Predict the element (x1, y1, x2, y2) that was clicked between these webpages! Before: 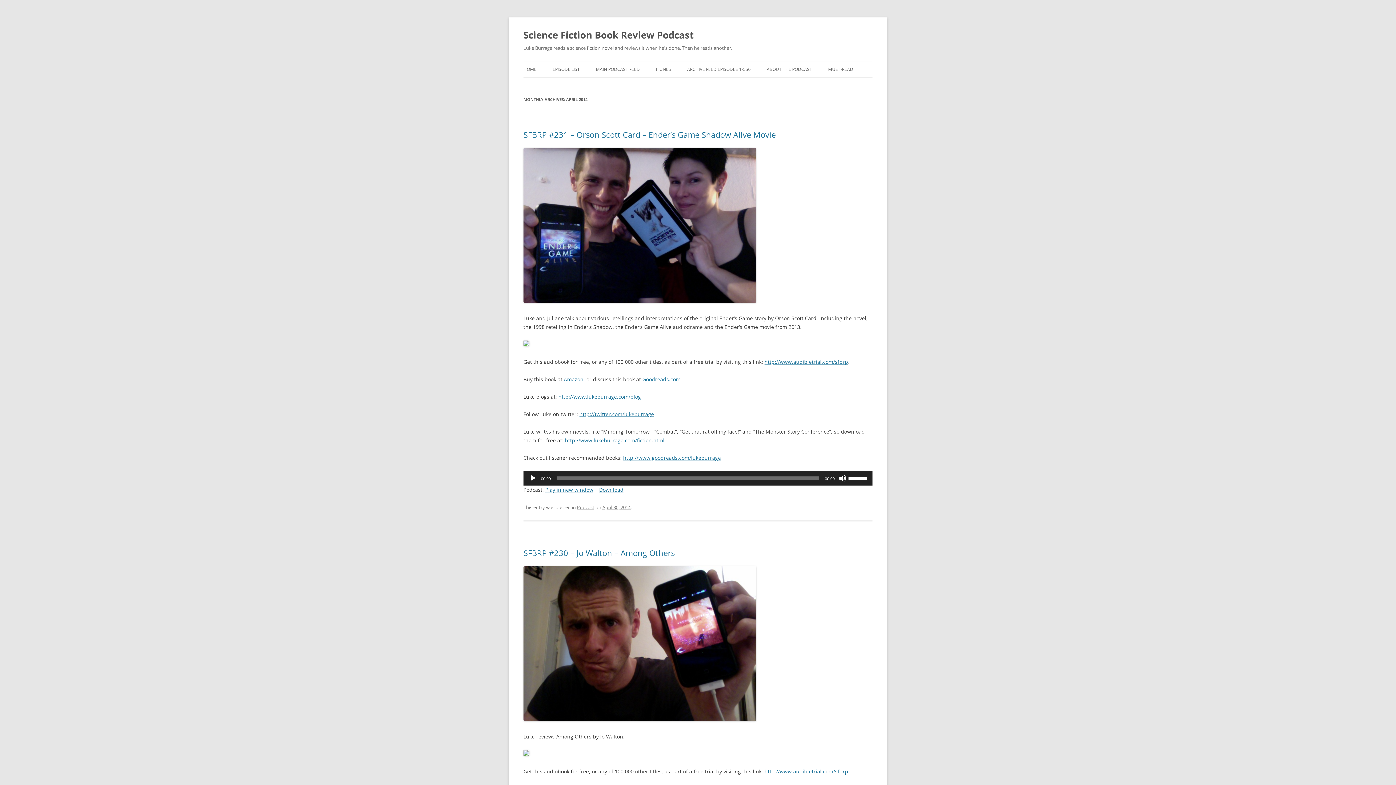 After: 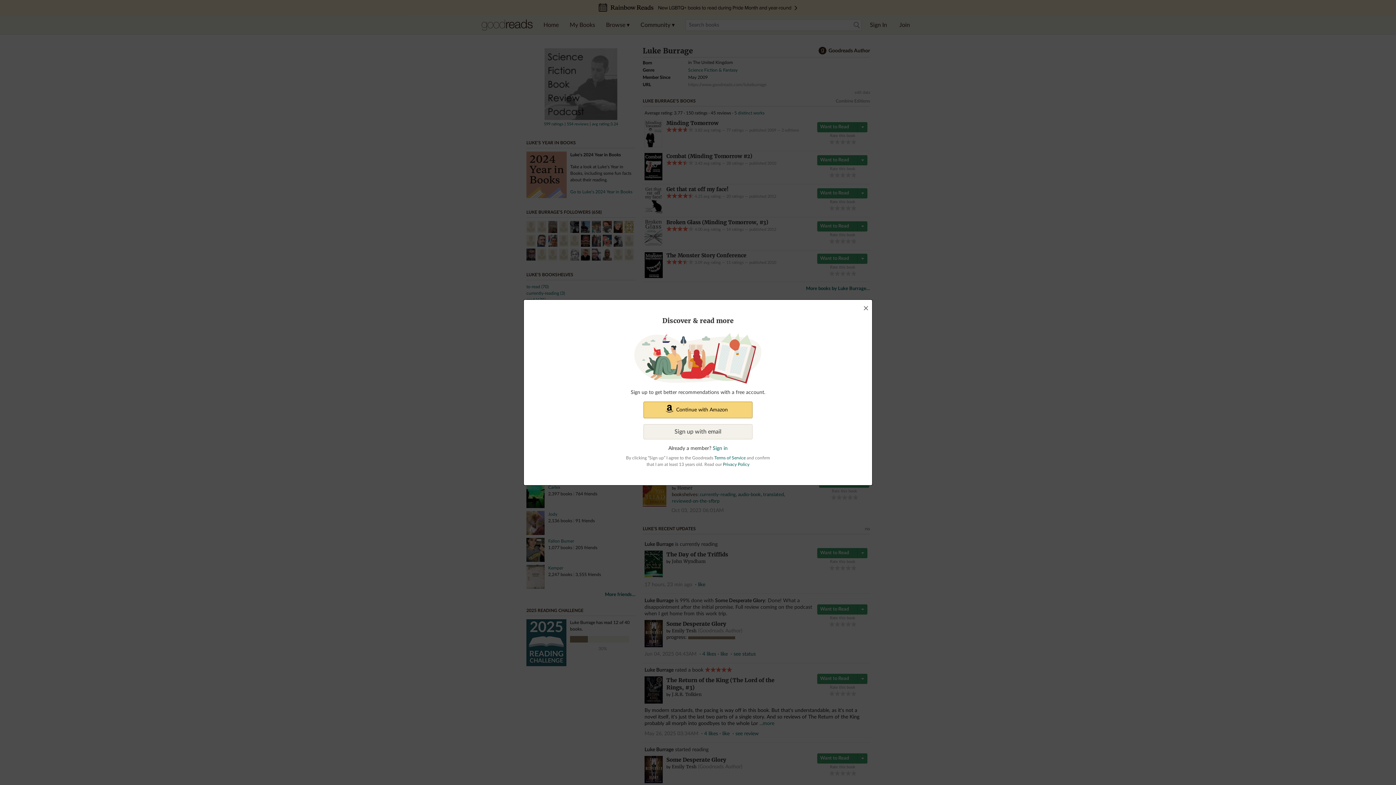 Action: bbox: (623, 454, 721, 461) label: http://www.goodreads.com/lukeburrage